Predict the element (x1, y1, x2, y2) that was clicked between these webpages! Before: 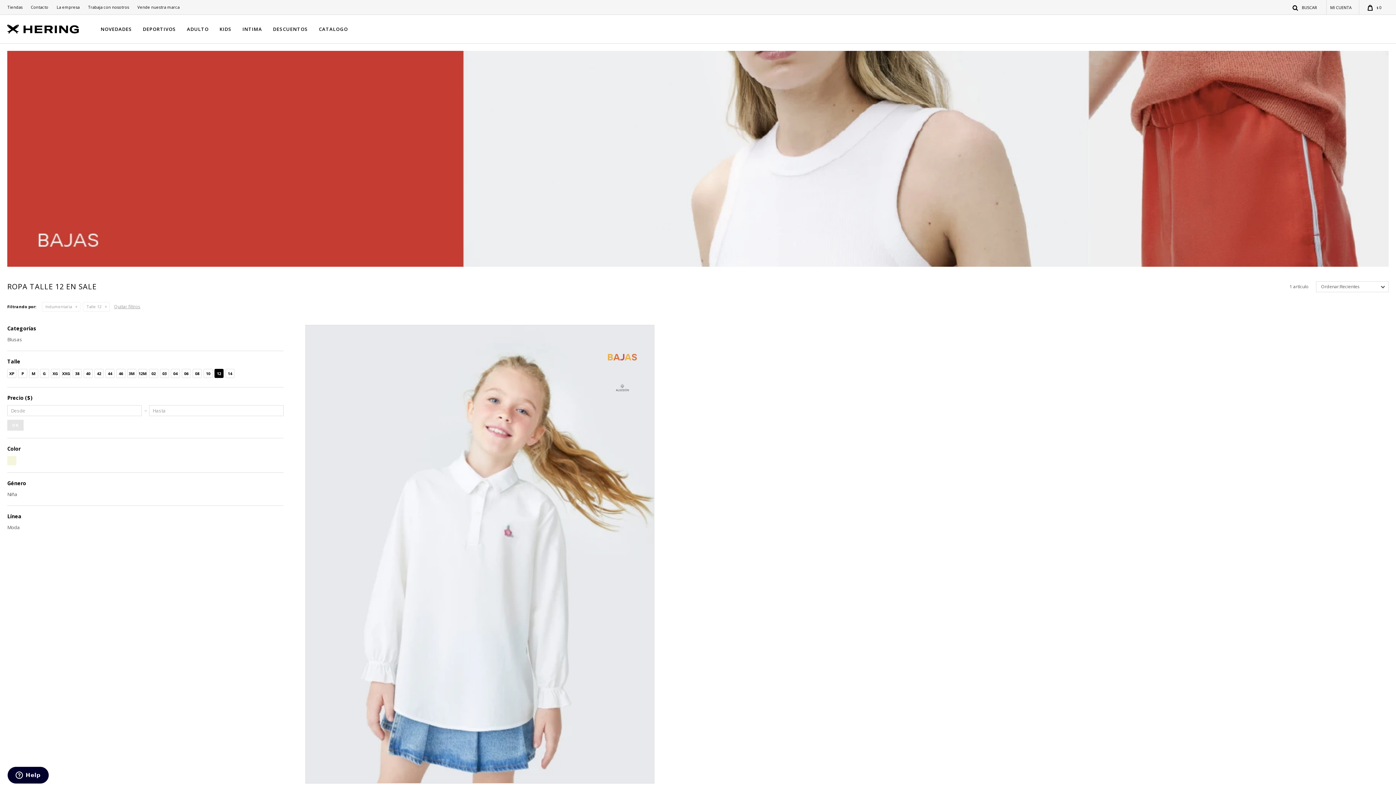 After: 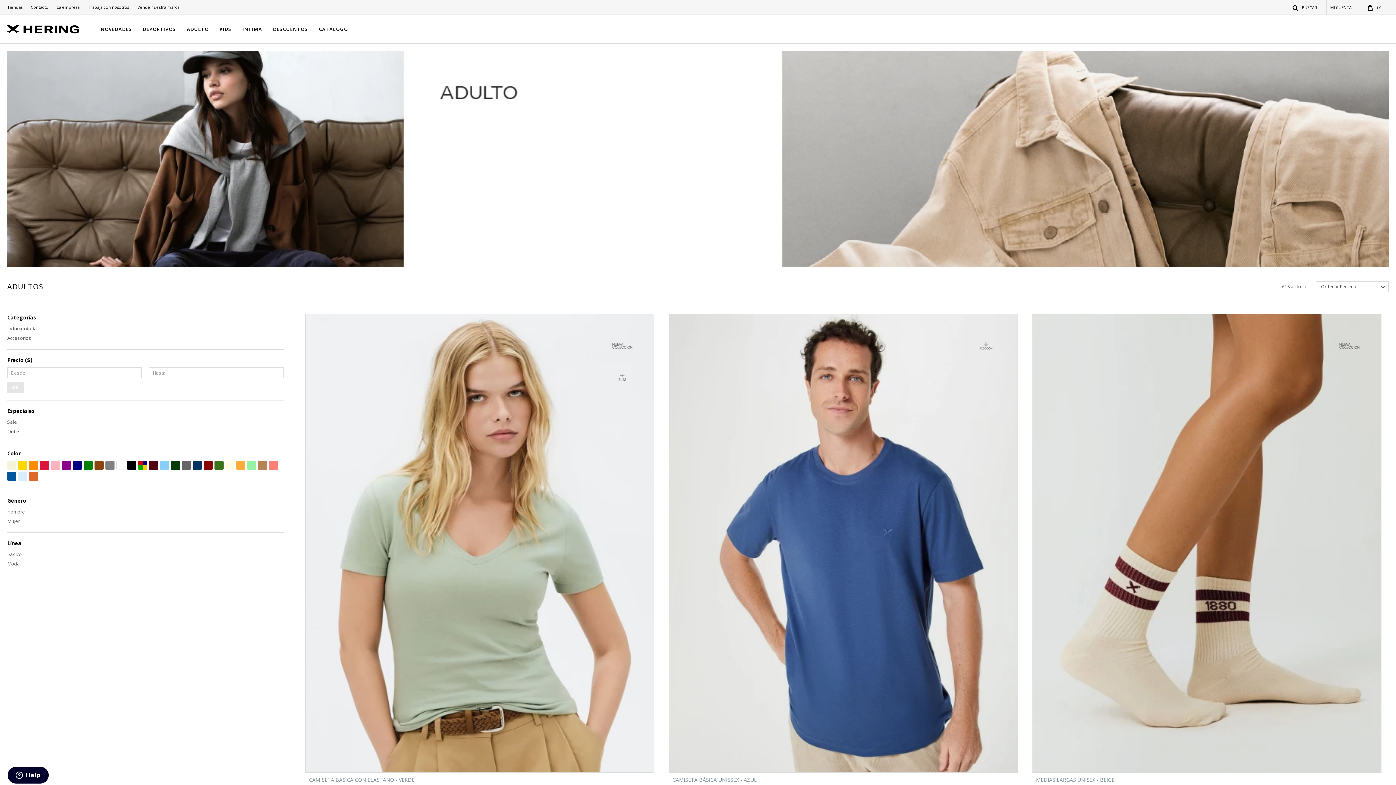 Action: label: ADULTO bbox: (186, 14, 208, 43)